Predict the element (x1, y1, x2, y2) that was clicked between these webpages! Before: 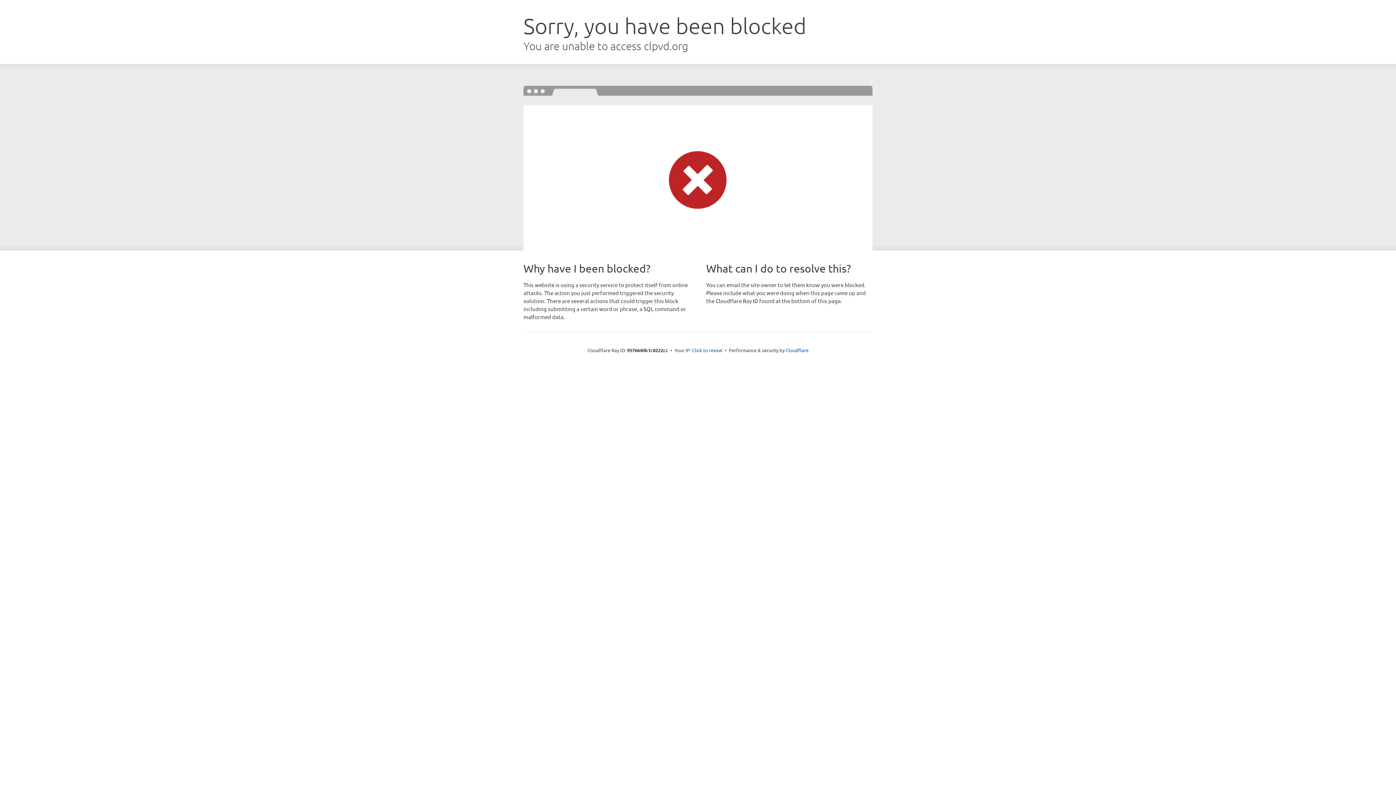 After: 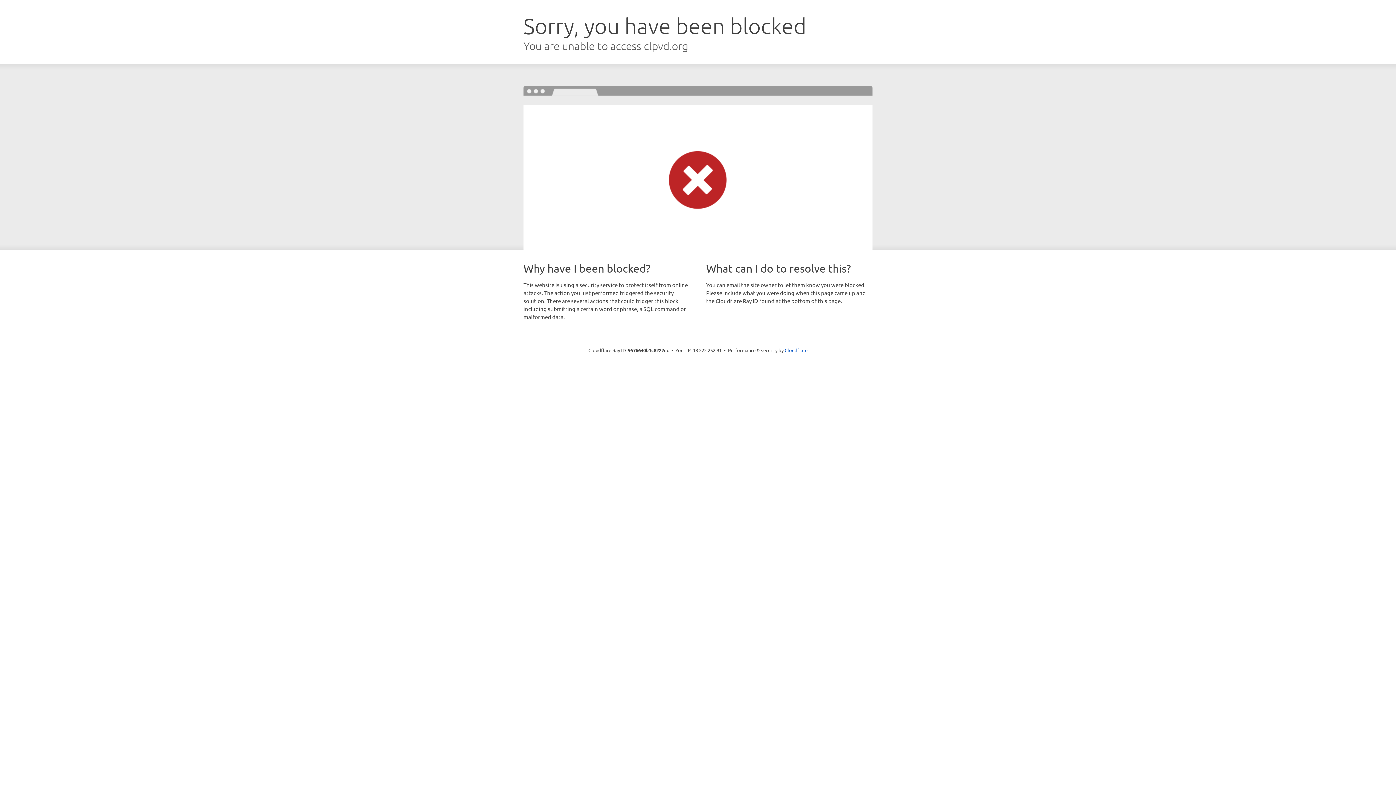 Action: bbox: (692, 346, 722, 353) label: Click to reveal